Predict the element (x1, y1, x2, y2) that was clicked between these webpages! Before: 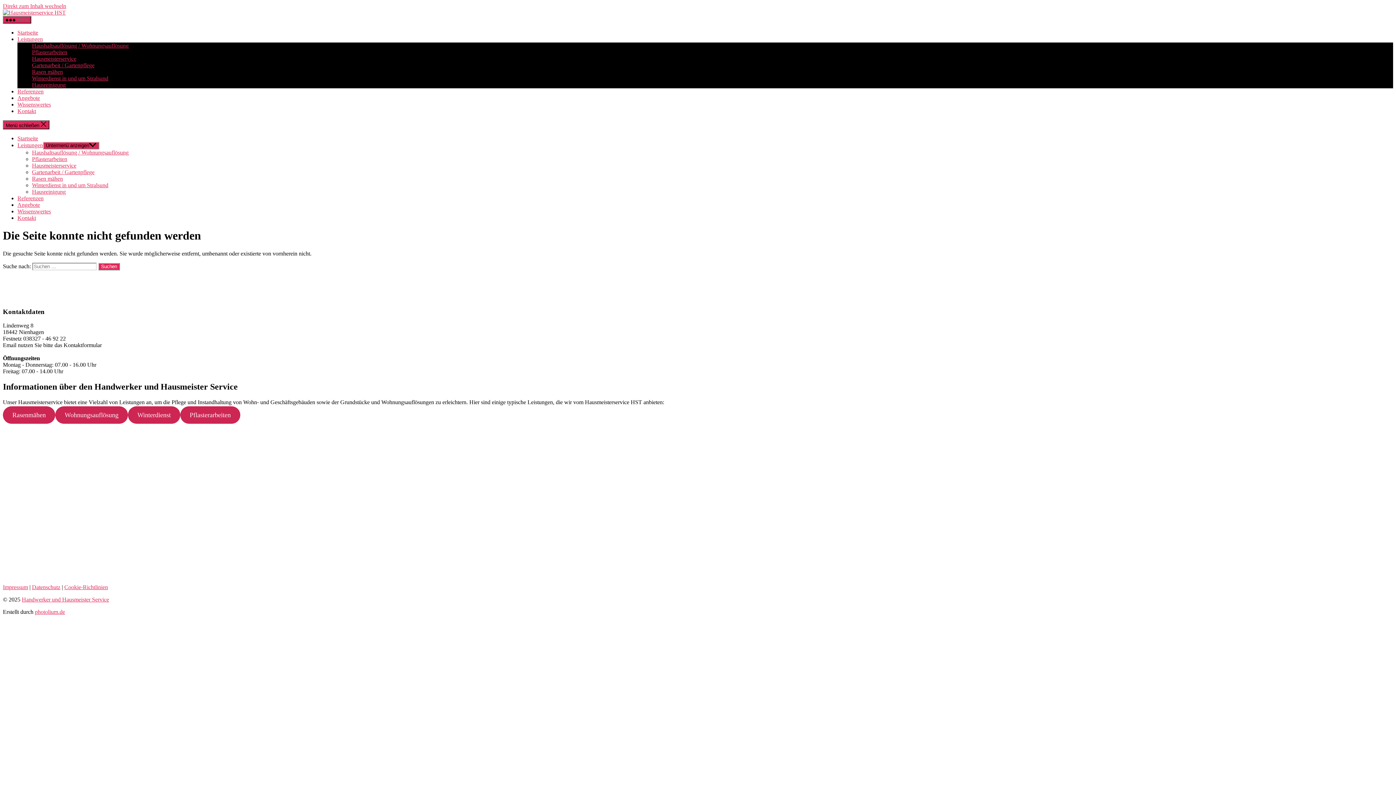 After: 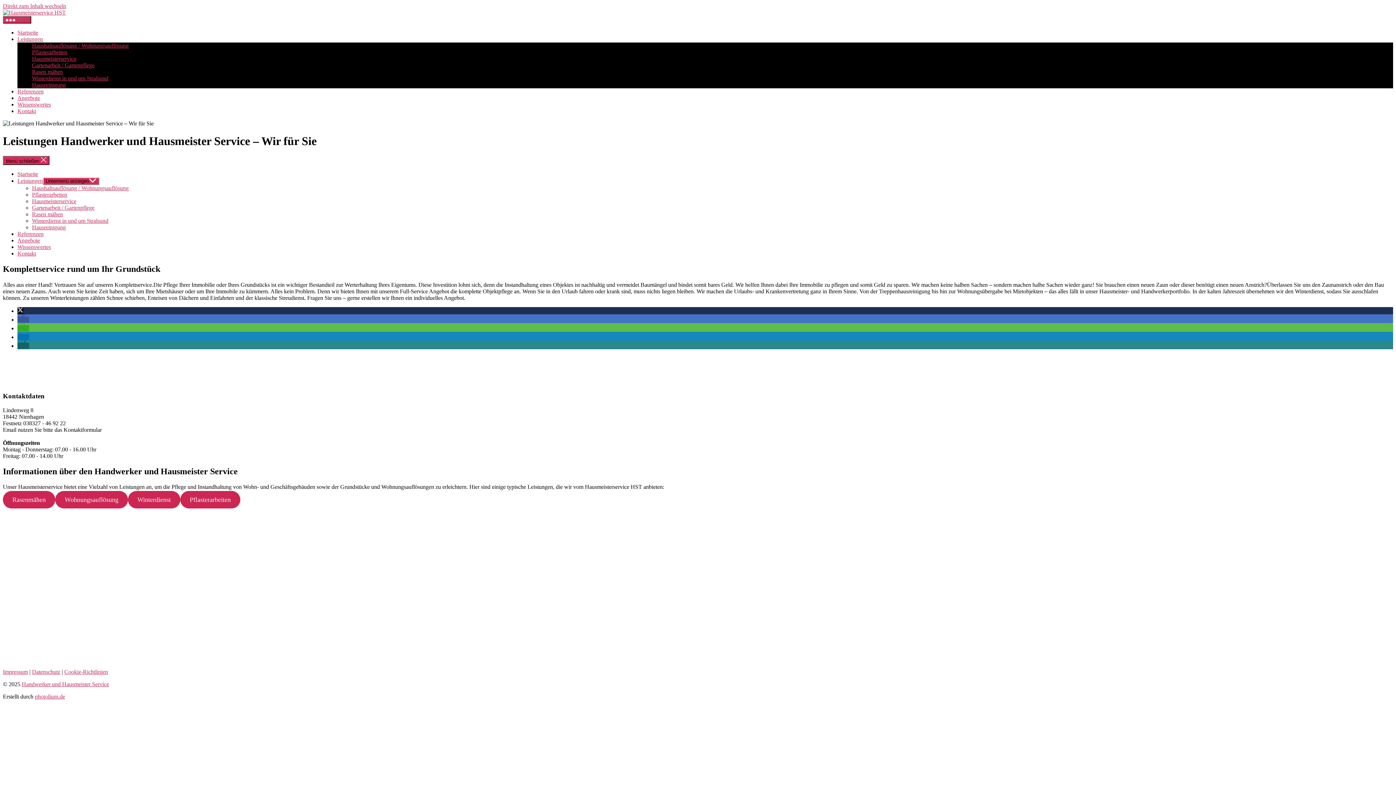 Action: label: Leistungen bbox: (17, 36, 42, 42)